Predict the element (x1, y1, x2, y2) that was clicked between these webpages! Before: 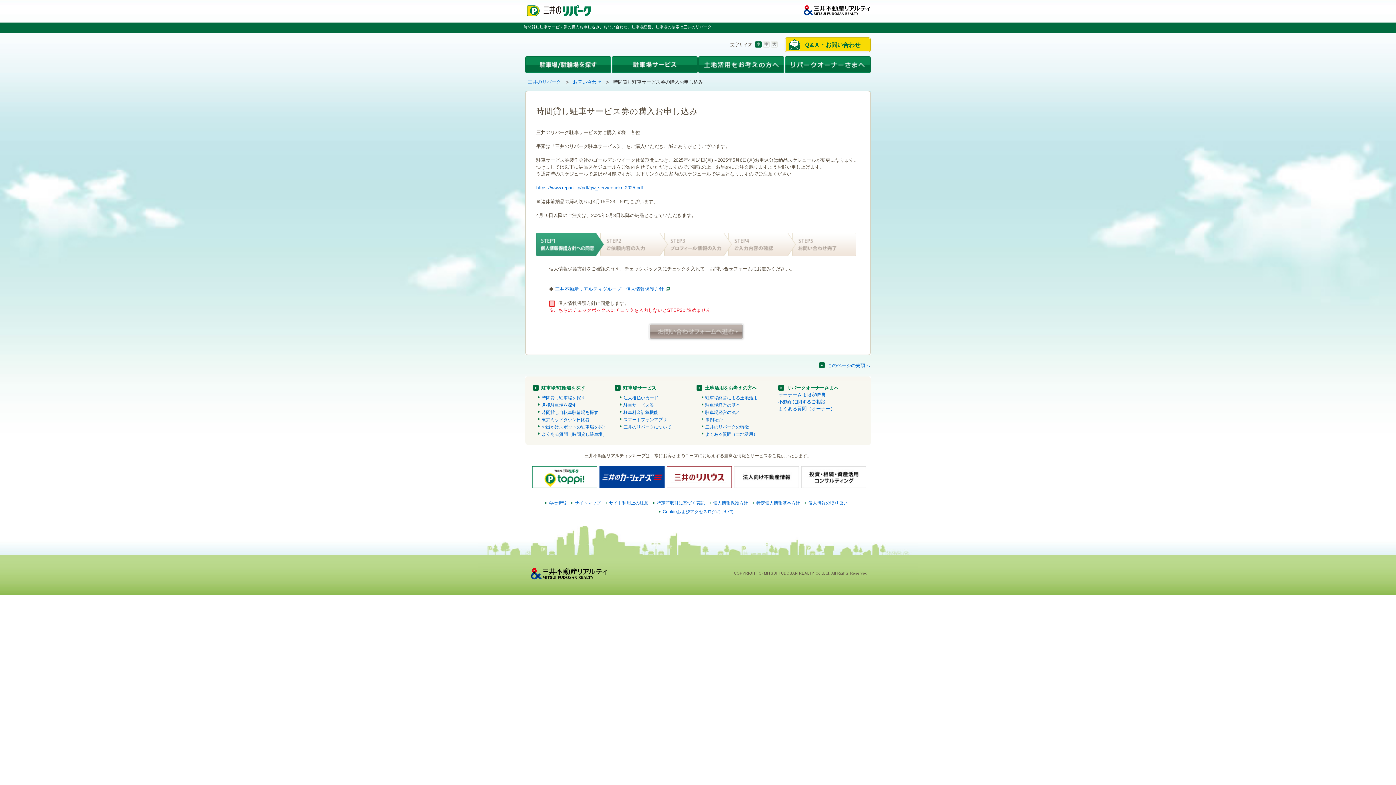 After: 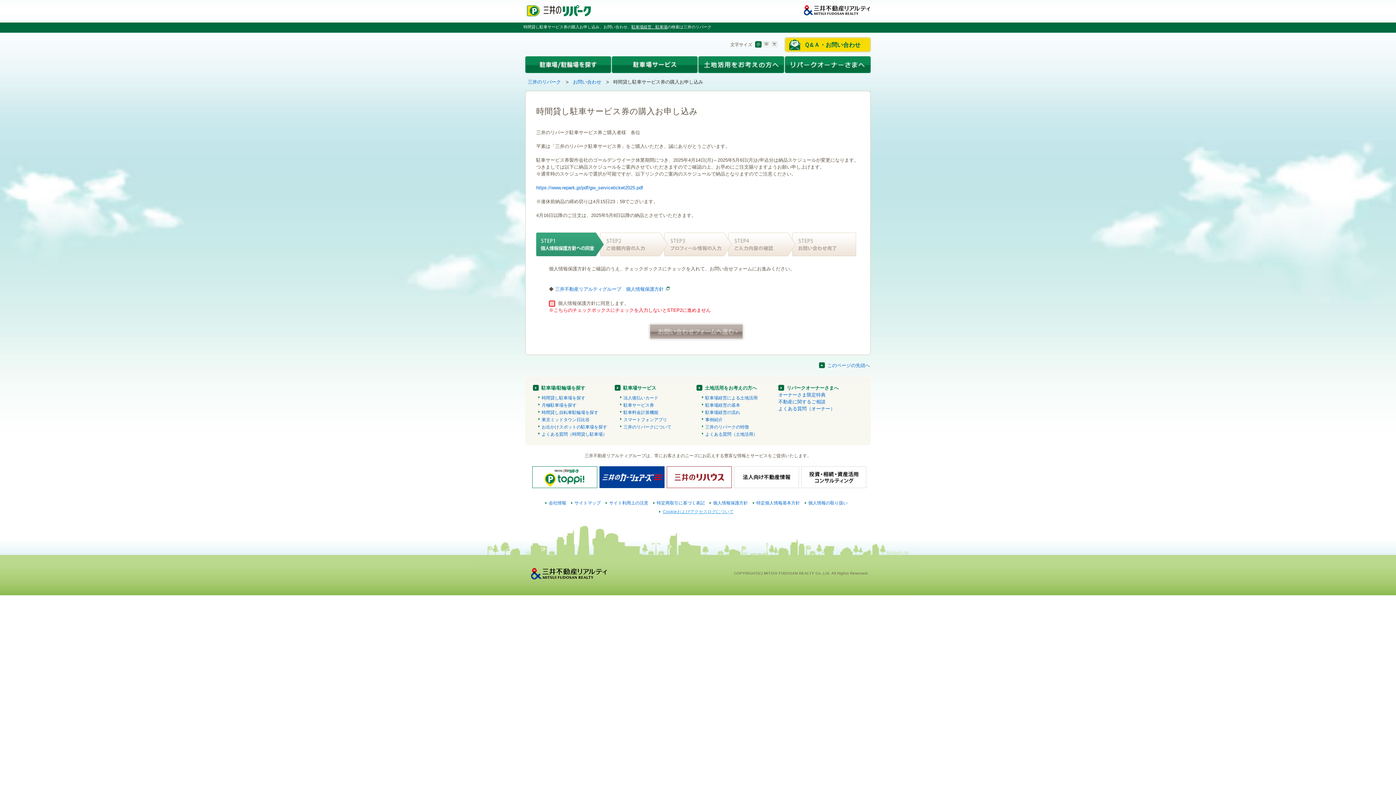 Action: label: Cookieおよびアクセスログについて bbox: (662, 509, 733, 514)